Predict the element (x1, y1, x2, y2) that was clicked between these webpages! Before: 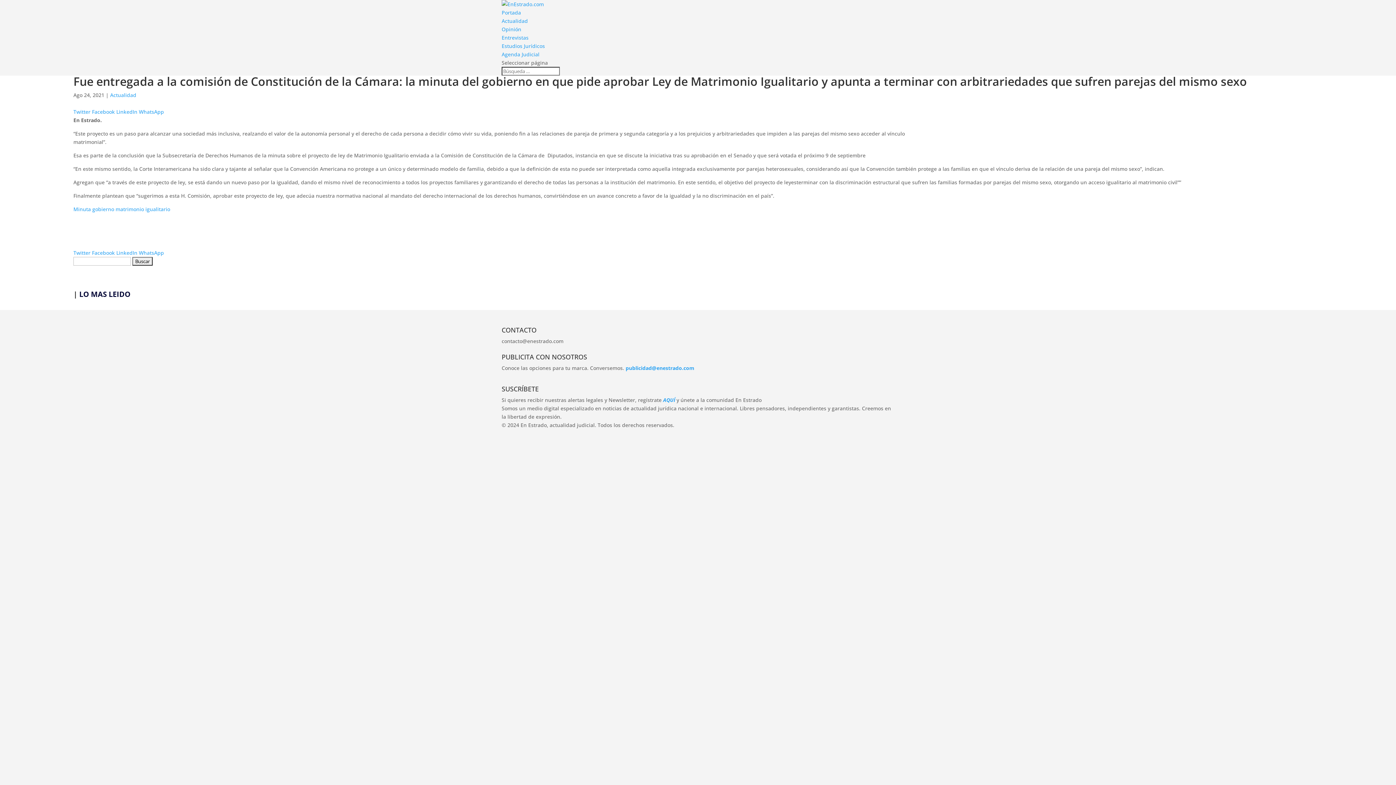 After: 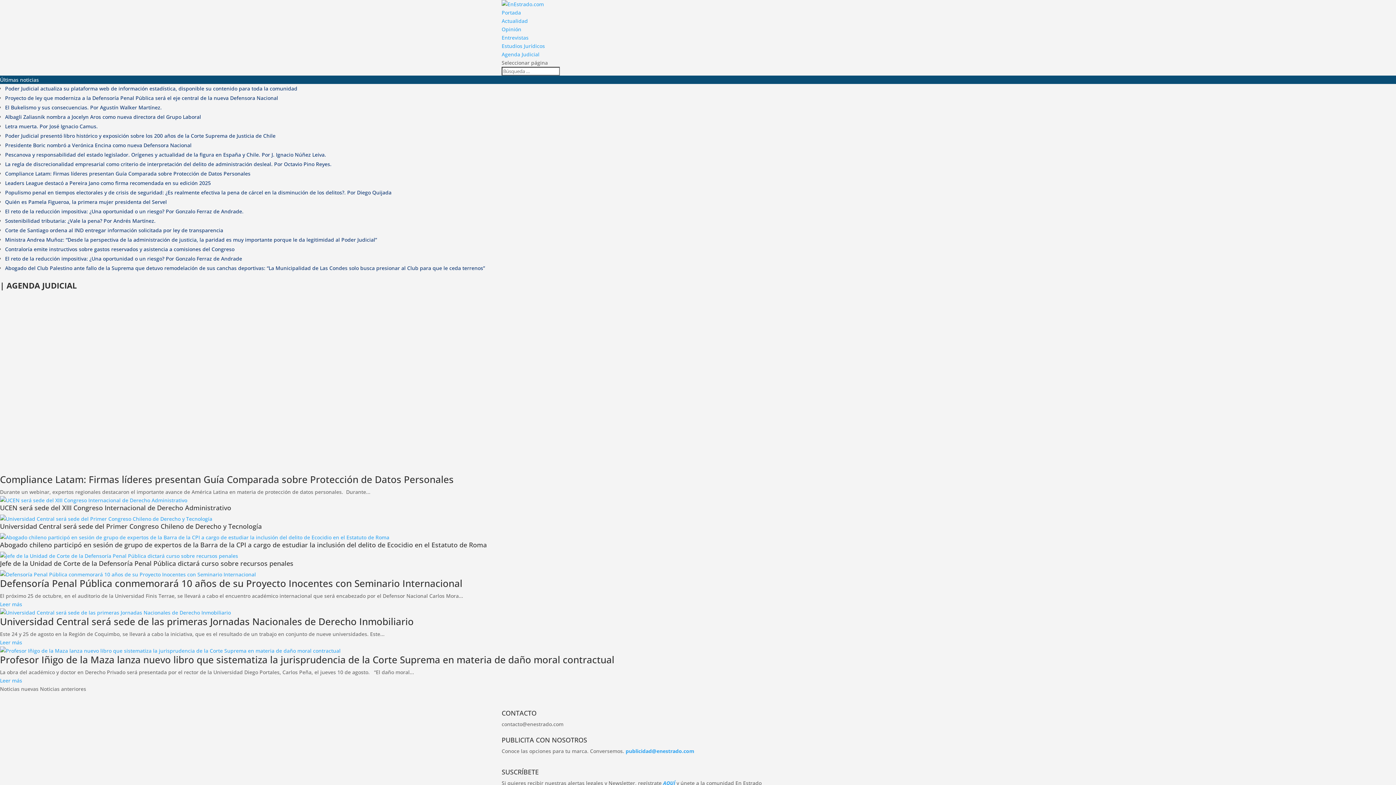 Action: label: Agenda Judicial bbox: (501, 50, 539, 57)